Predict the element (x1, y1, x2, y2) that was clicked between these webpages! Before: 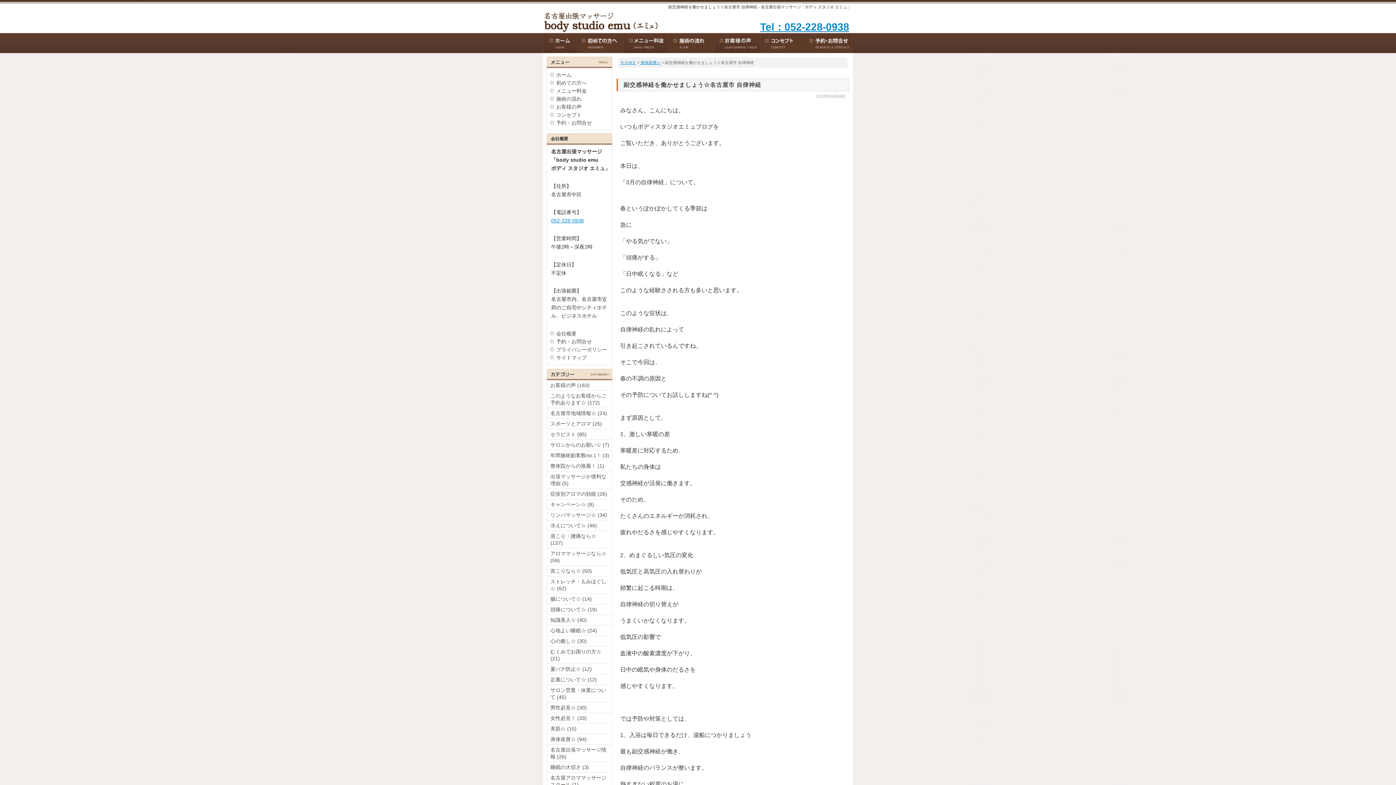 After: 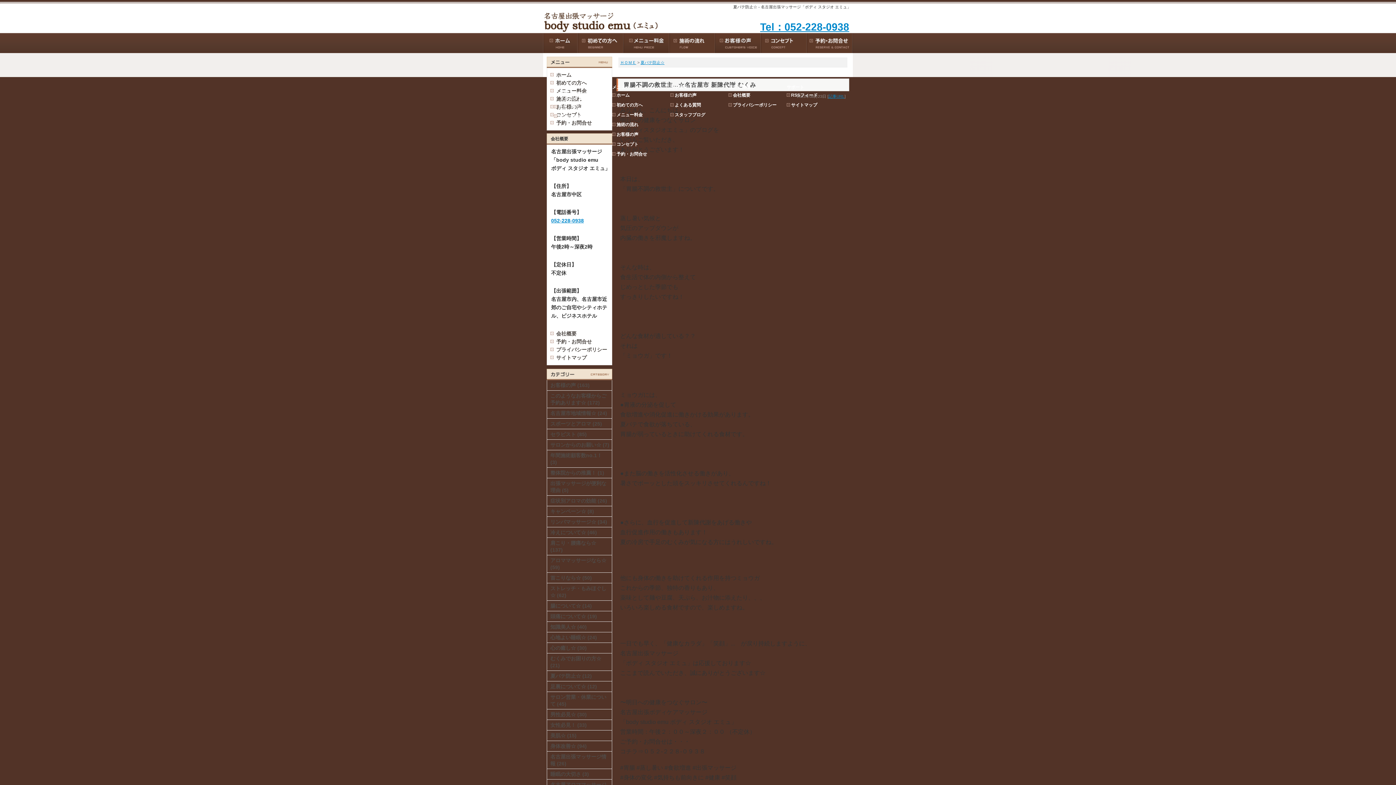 Action: label: 夏バテ防止☆ (12) bbox: (546, 664, 612, 674)